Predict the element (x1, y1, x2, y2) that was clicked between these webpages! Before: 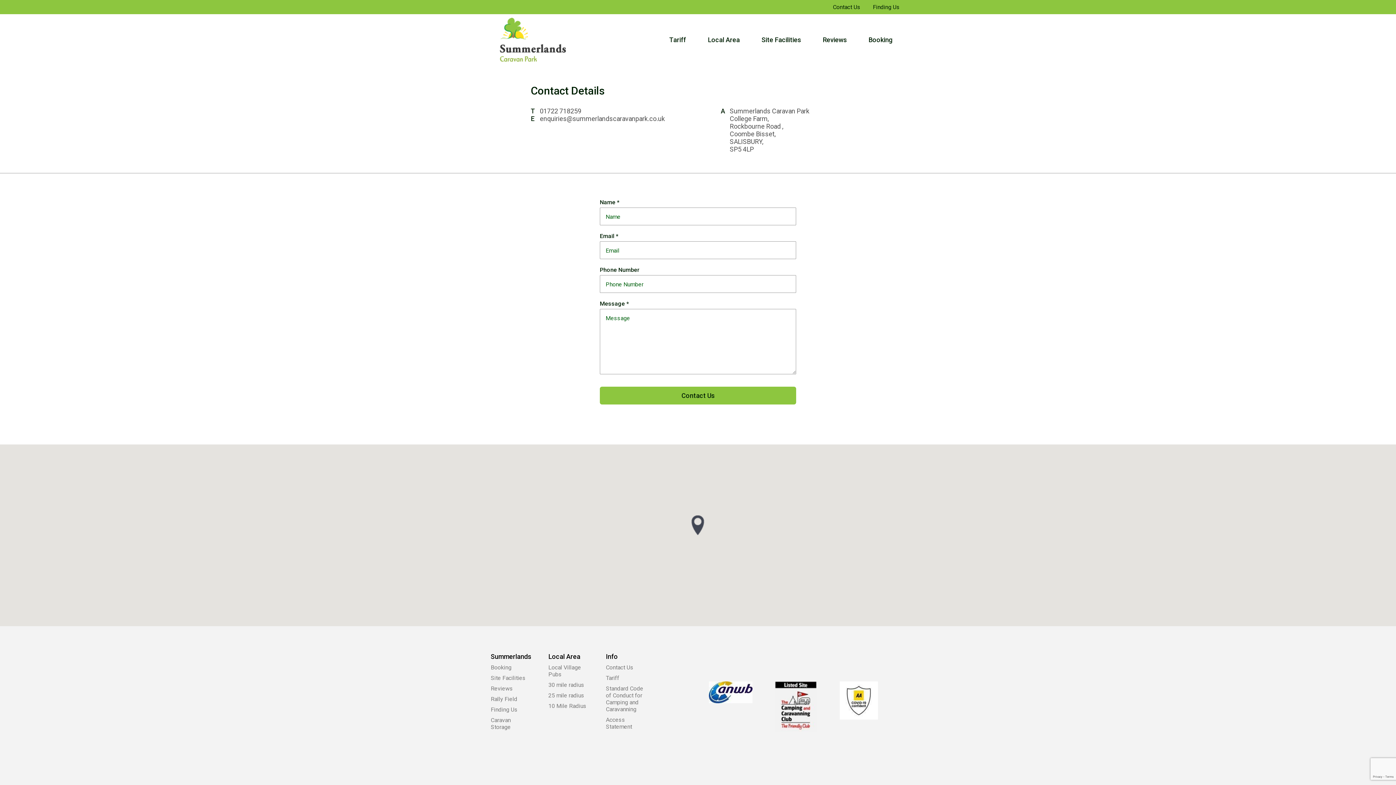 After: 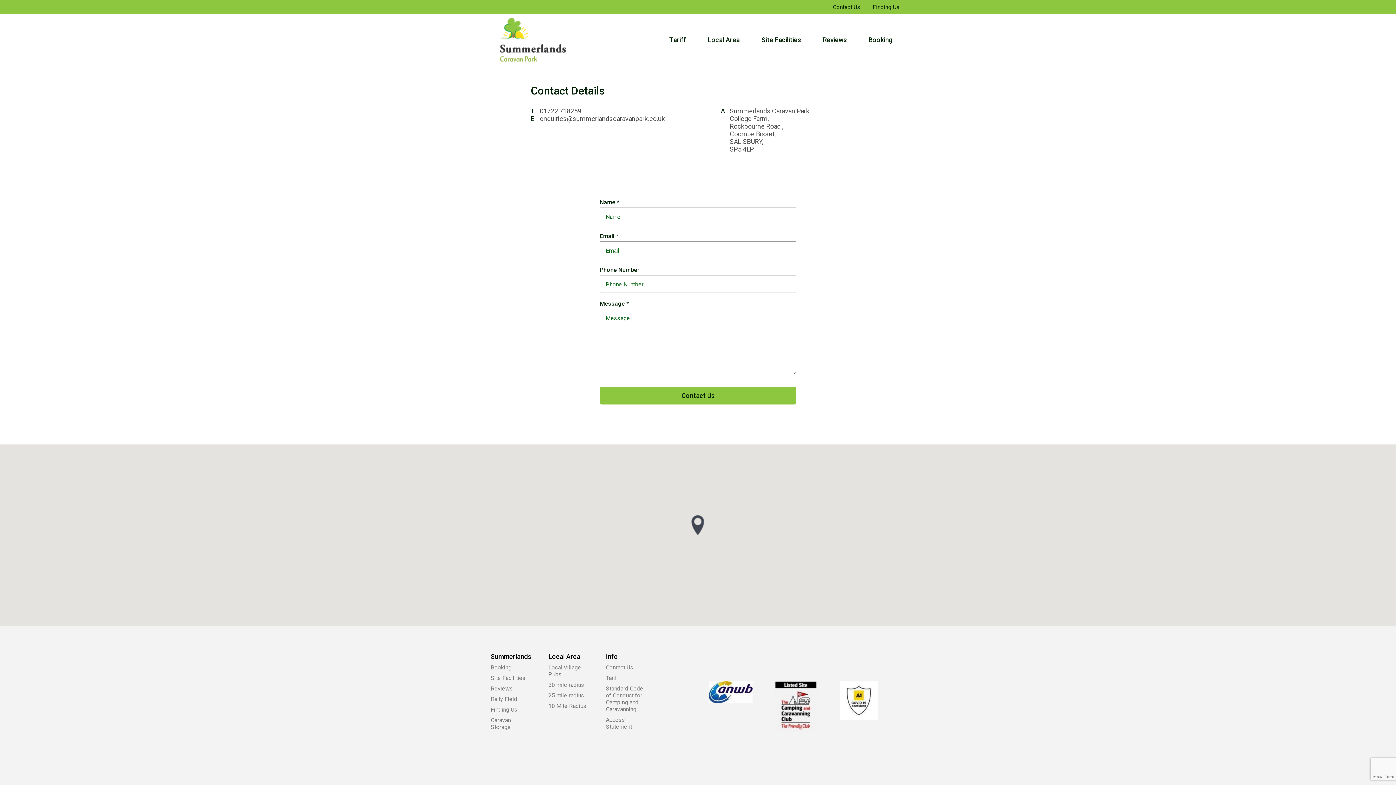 Action: bbox: (540, 114, 665, 122) label: E
enquiries@summerlandscaravanpark.co.uk